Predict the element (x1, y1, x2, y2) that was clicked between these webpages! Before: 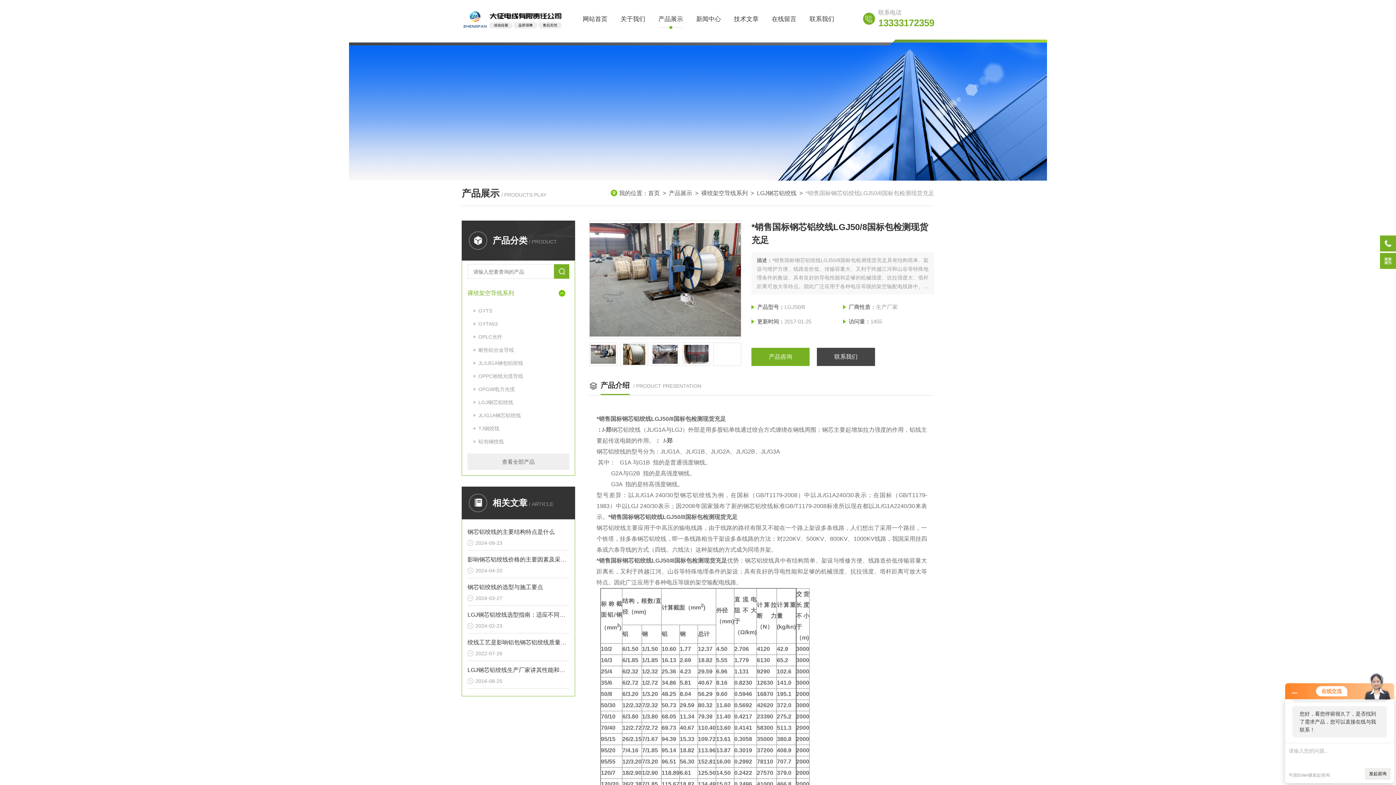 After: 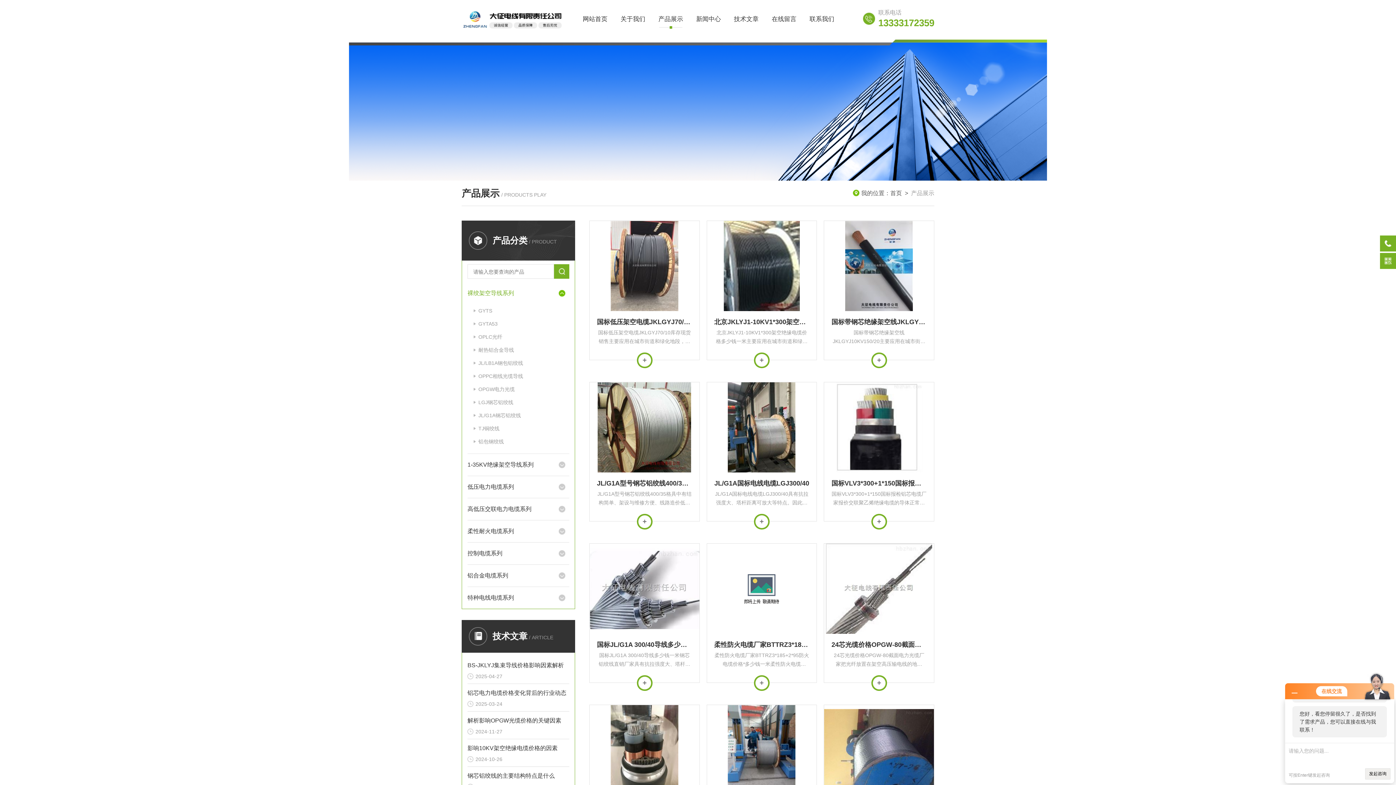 Action: label: 查看全部产品 bbox: (467, 453, 569, 470)